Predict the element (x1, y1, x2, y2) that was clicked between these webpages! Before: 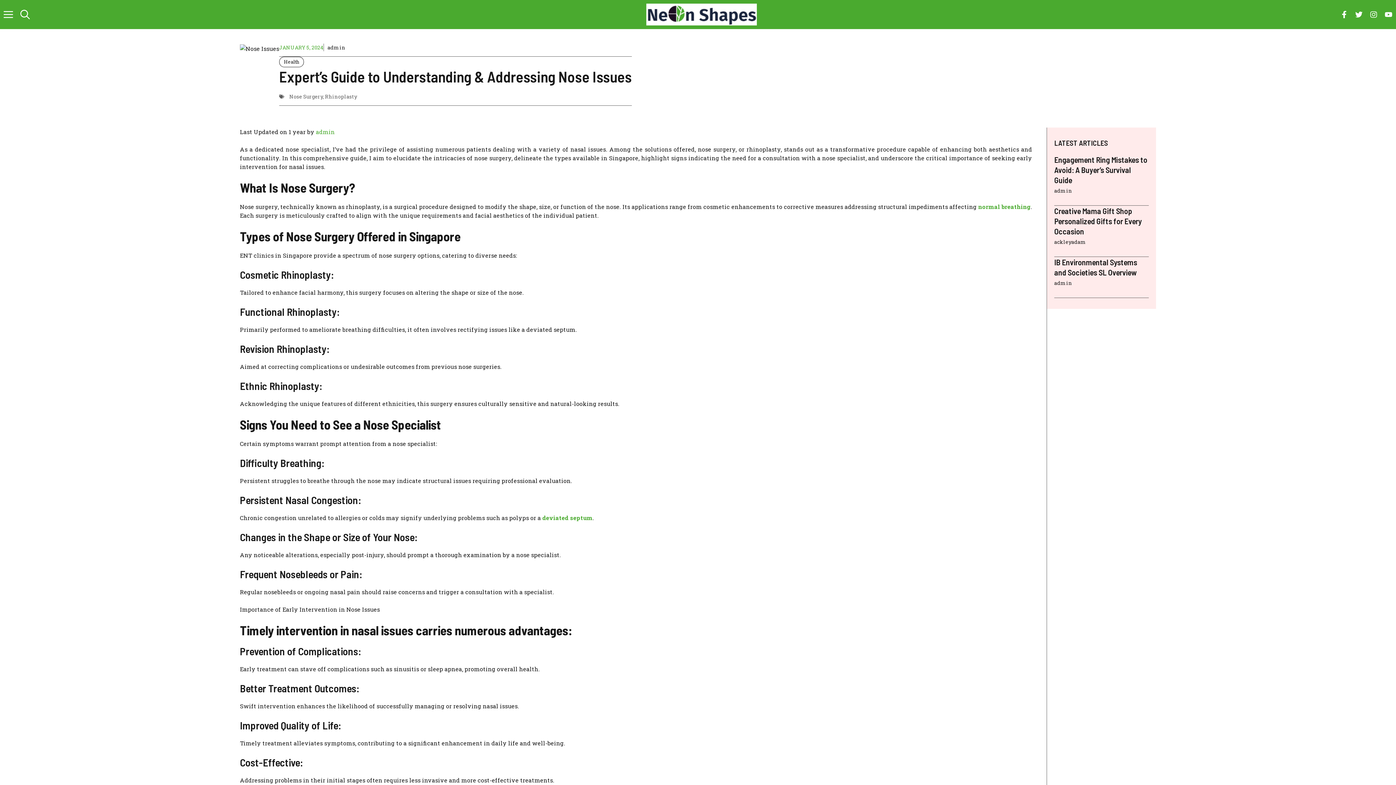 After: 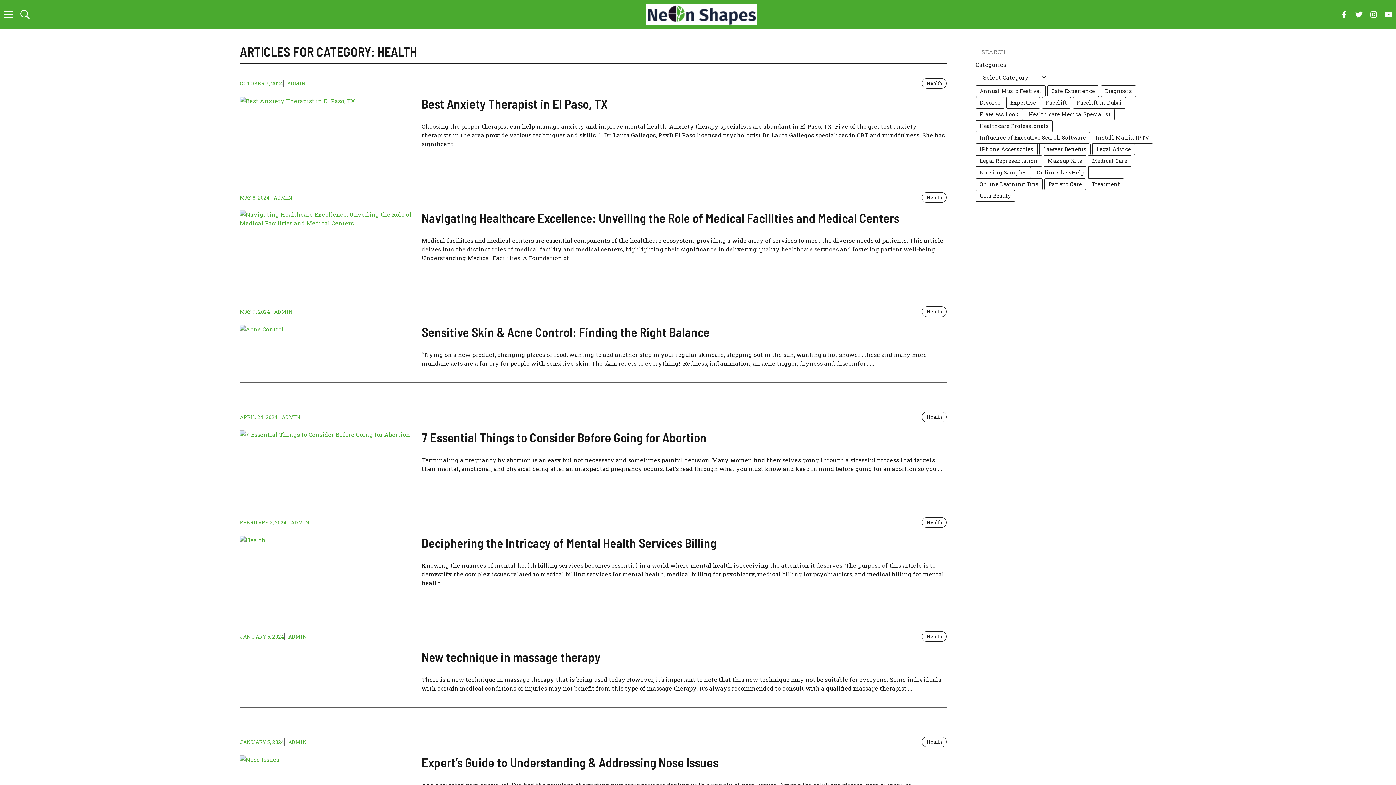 Action: bbox: (279, 56, 304, 67) label: Health